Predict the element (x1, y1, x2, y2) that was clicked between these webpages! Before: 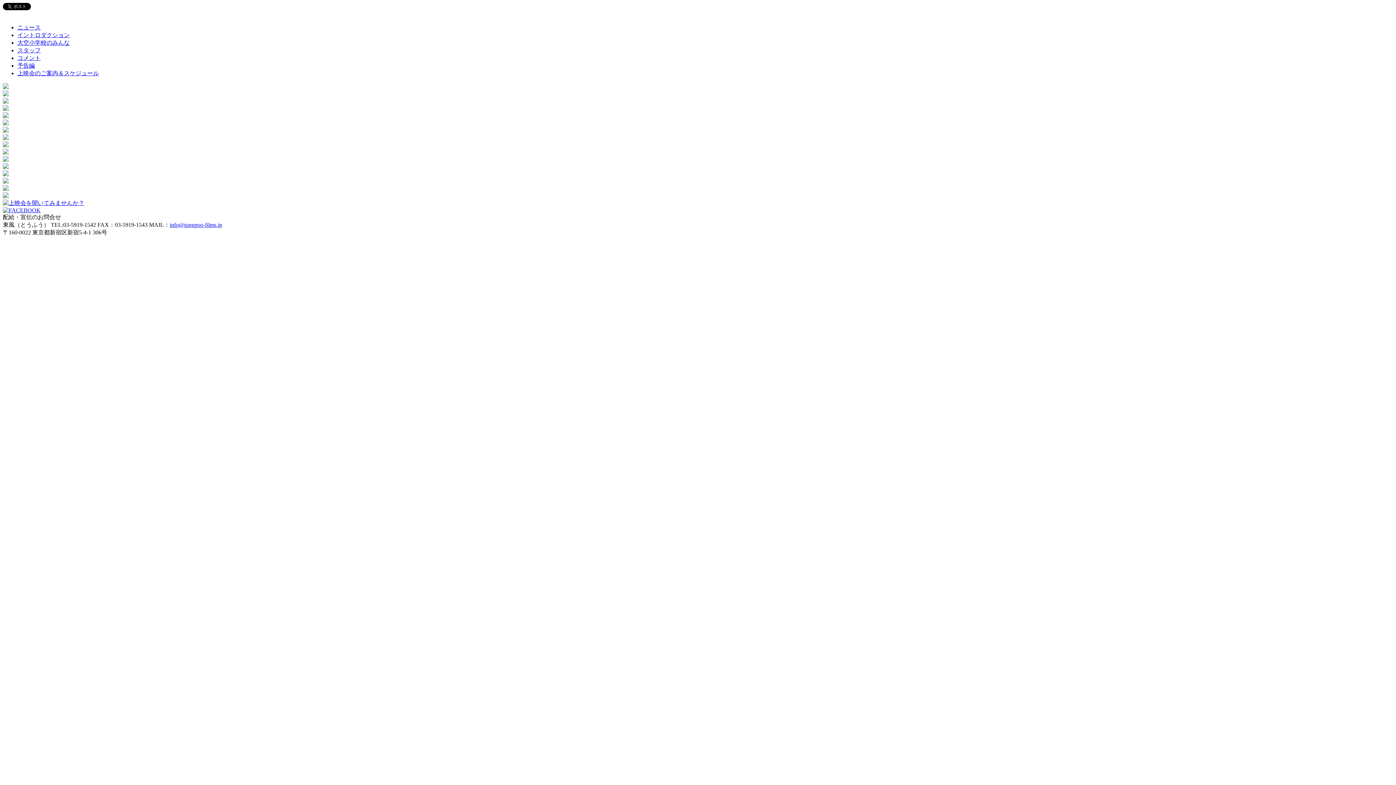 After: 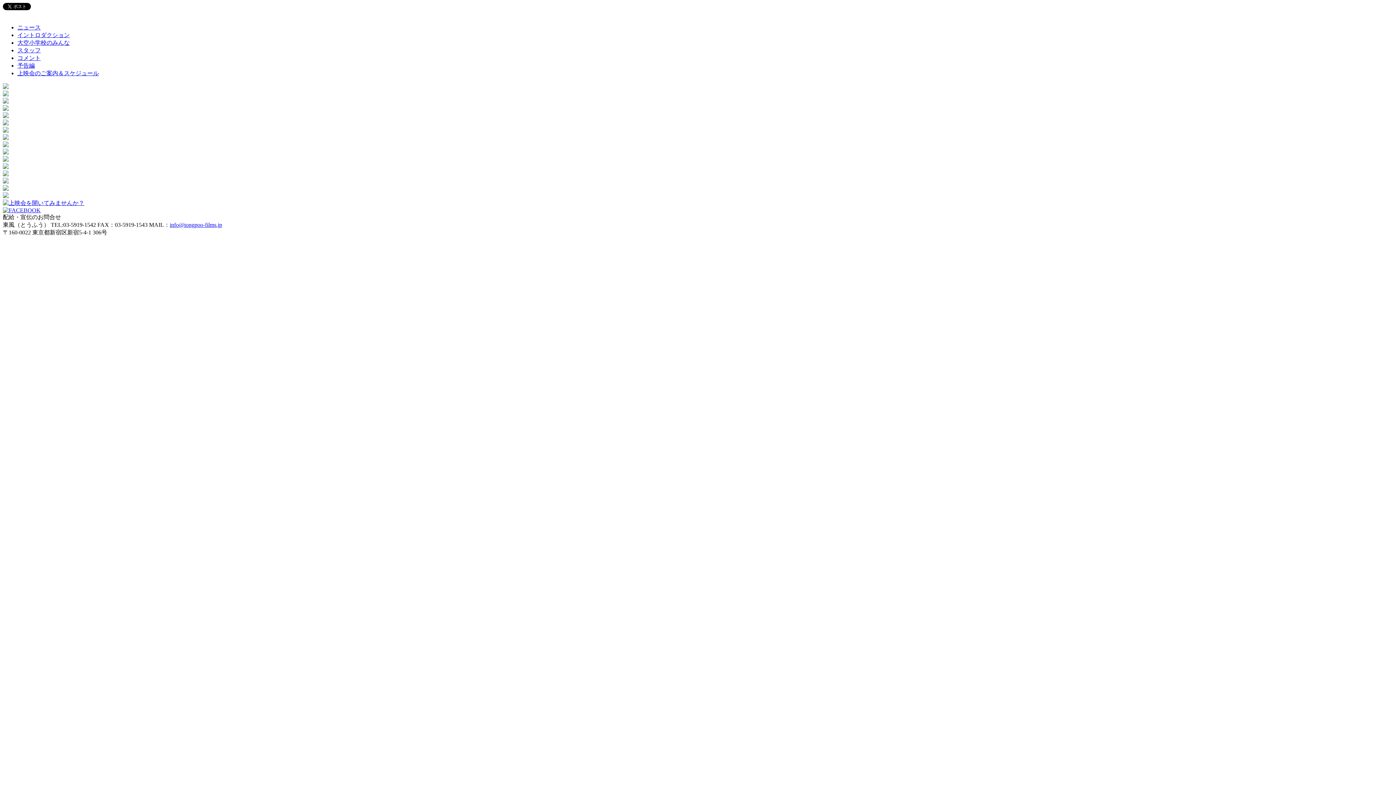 Action: label: スタッフ bbox: (17, 47, 40, 53)